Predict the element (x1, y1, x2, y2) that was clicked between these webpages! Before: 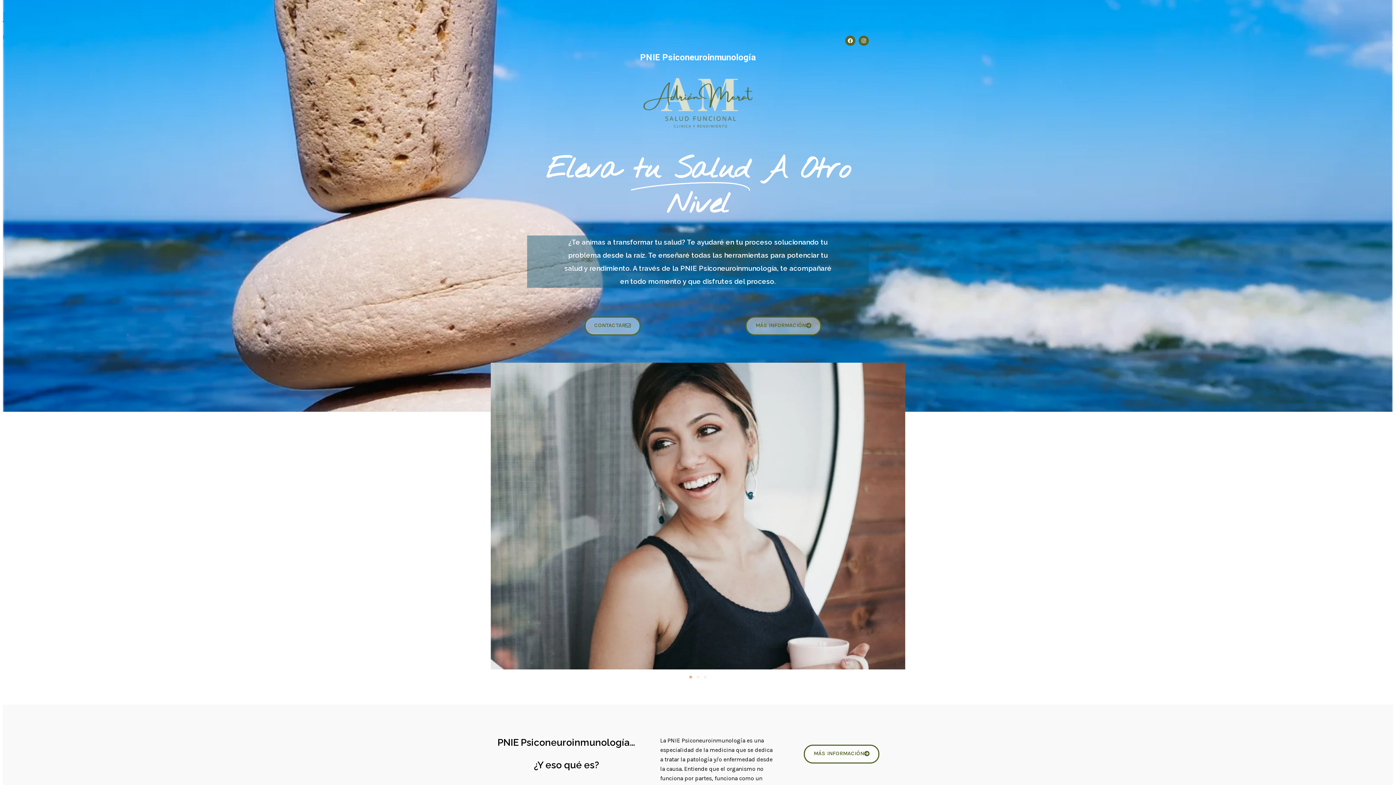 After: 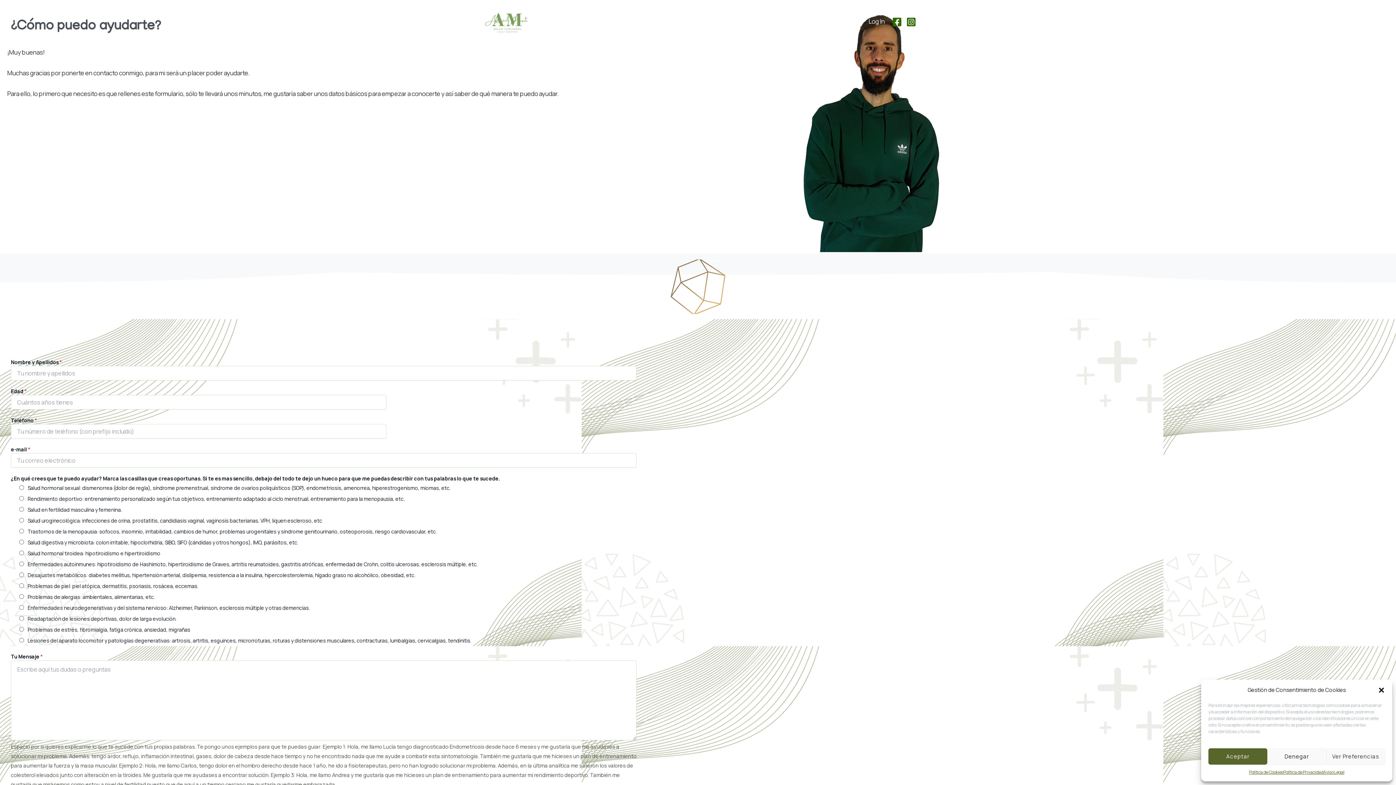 Action: label: CONTACTAR bbox: (584, 316, 640, 335)